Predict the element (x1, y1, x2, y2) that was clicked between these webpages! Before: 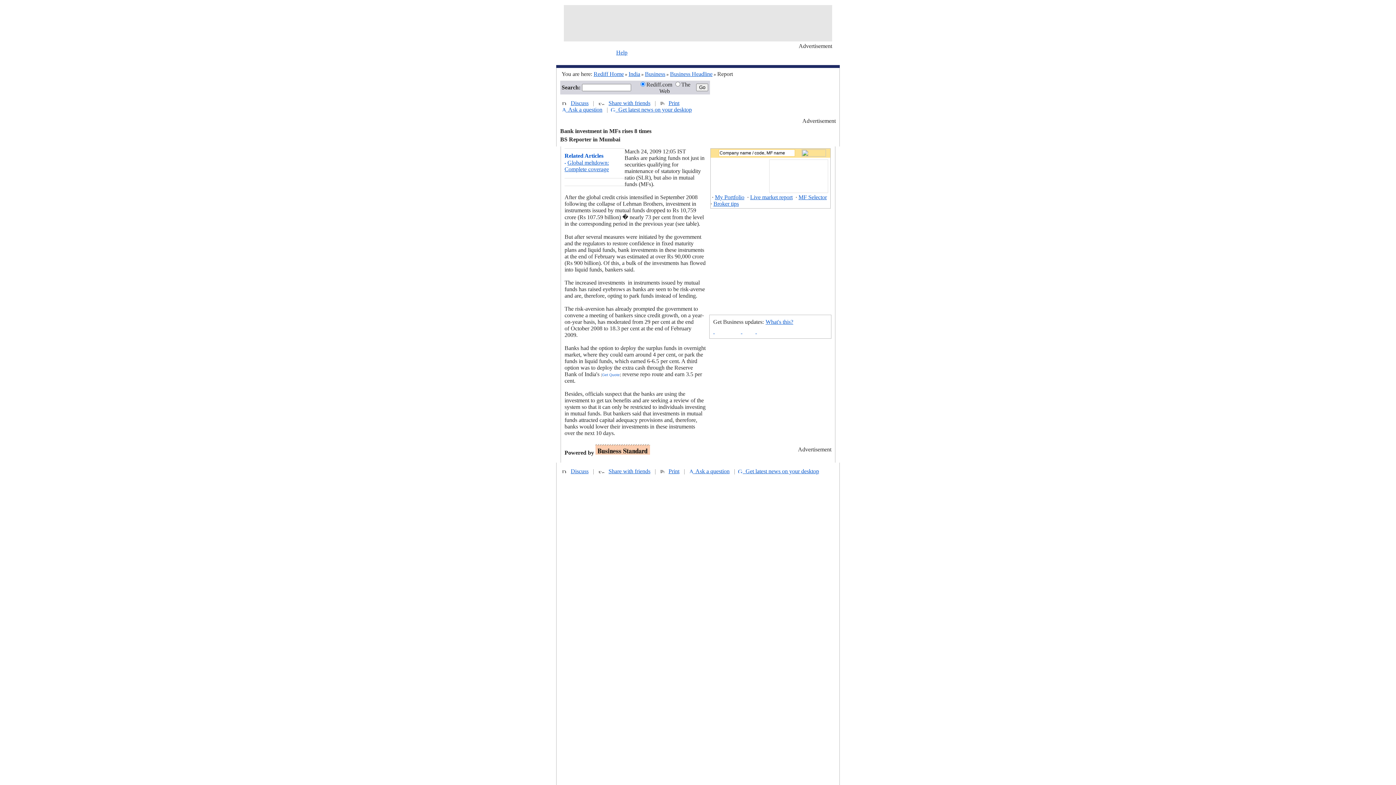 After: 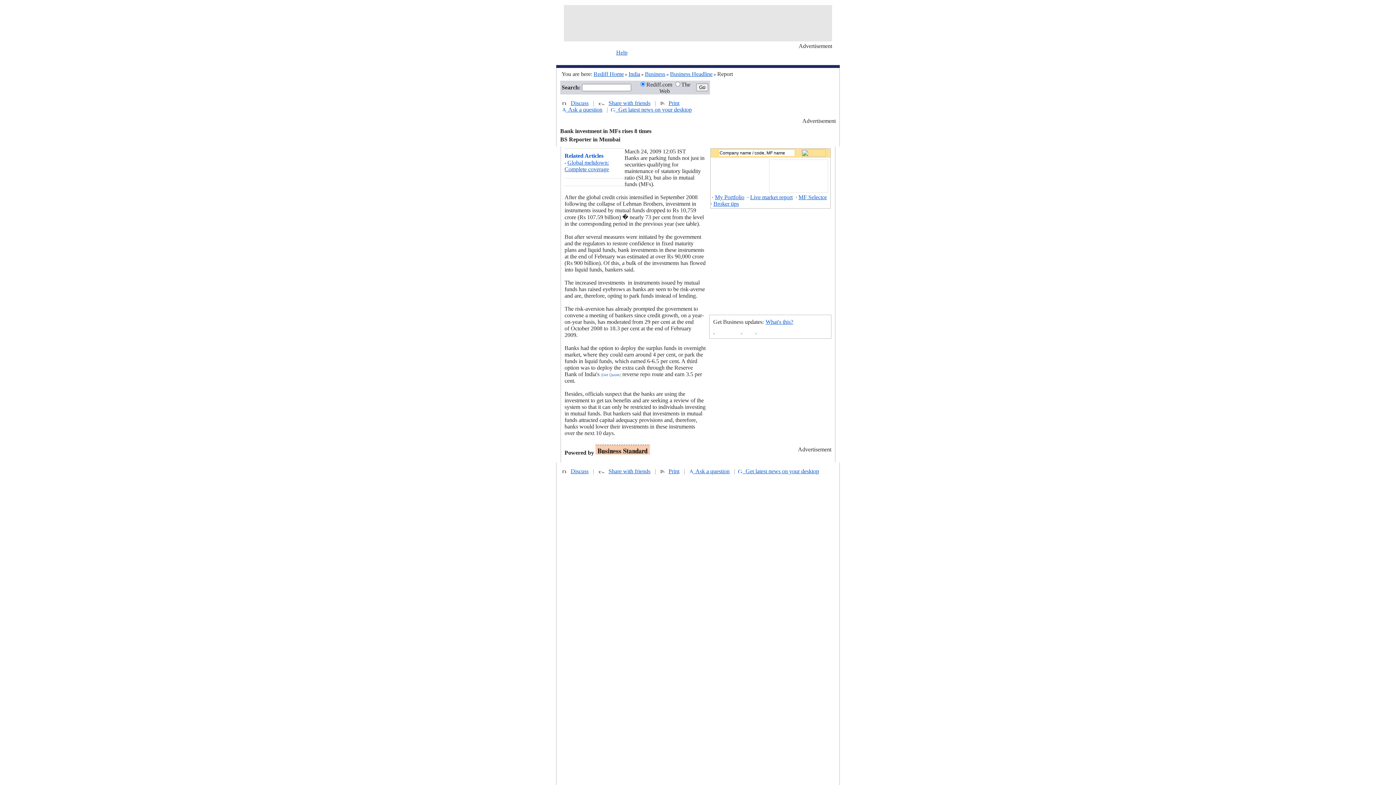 Action: bbox: (595, 449, 650, 456)